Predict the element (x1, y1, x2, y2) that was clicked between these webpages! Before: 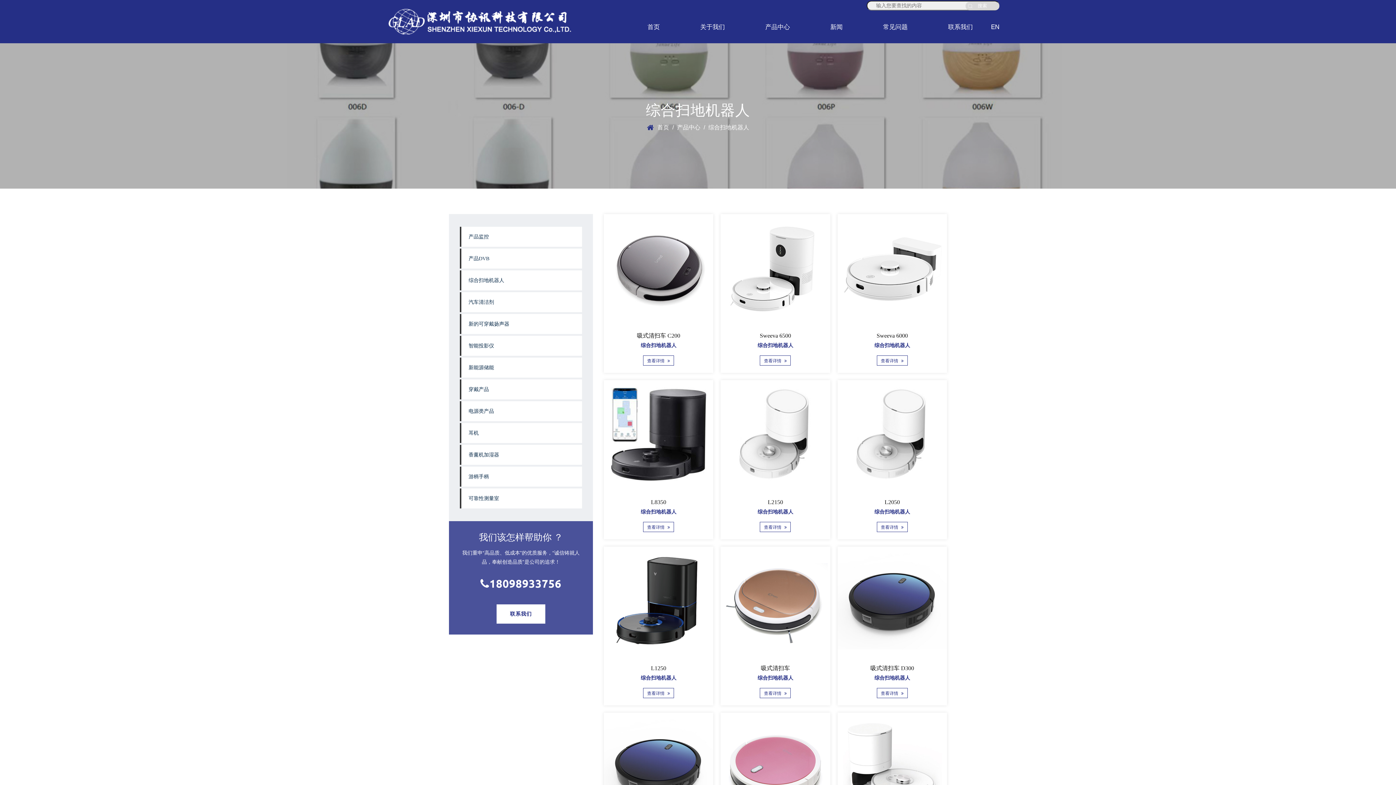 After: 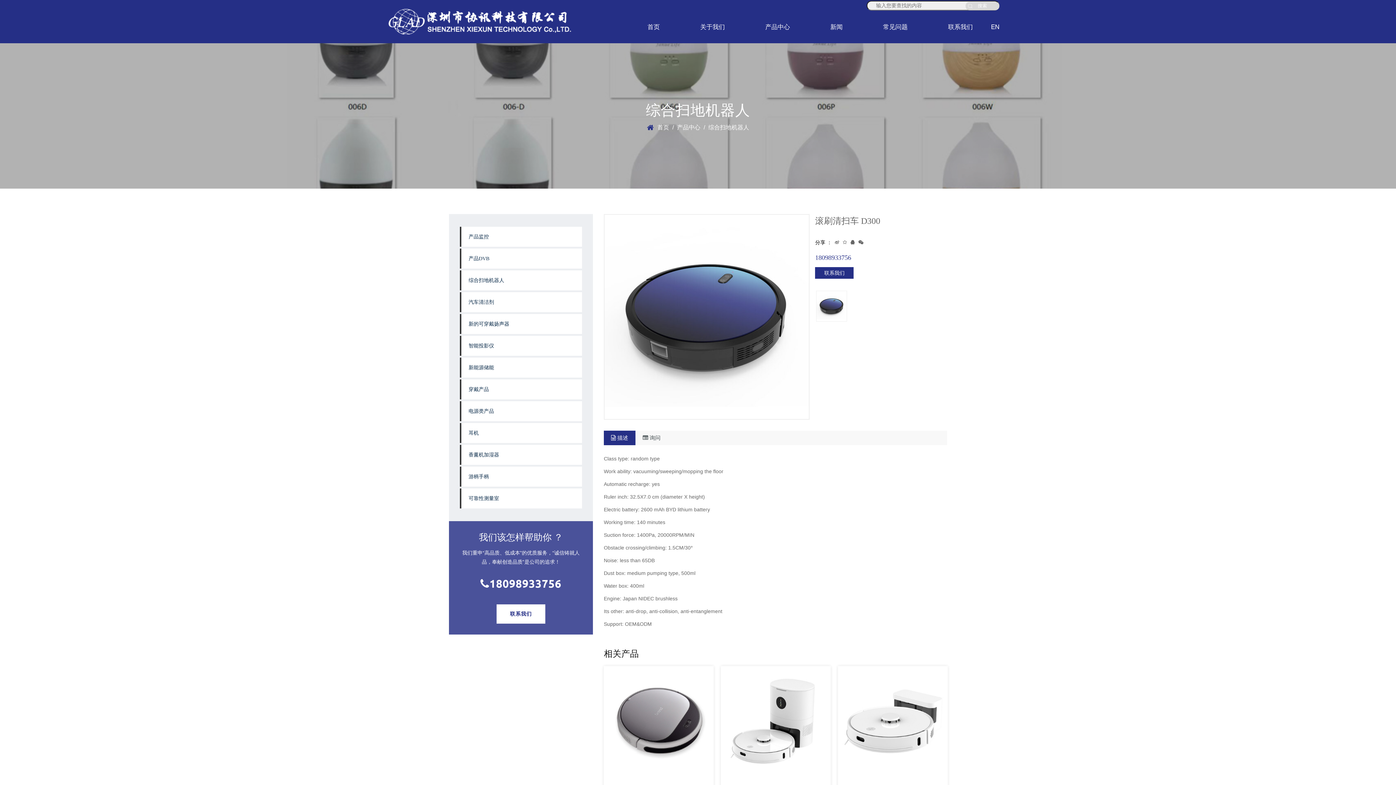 Action: bbox: (604, 713, 713, 822)